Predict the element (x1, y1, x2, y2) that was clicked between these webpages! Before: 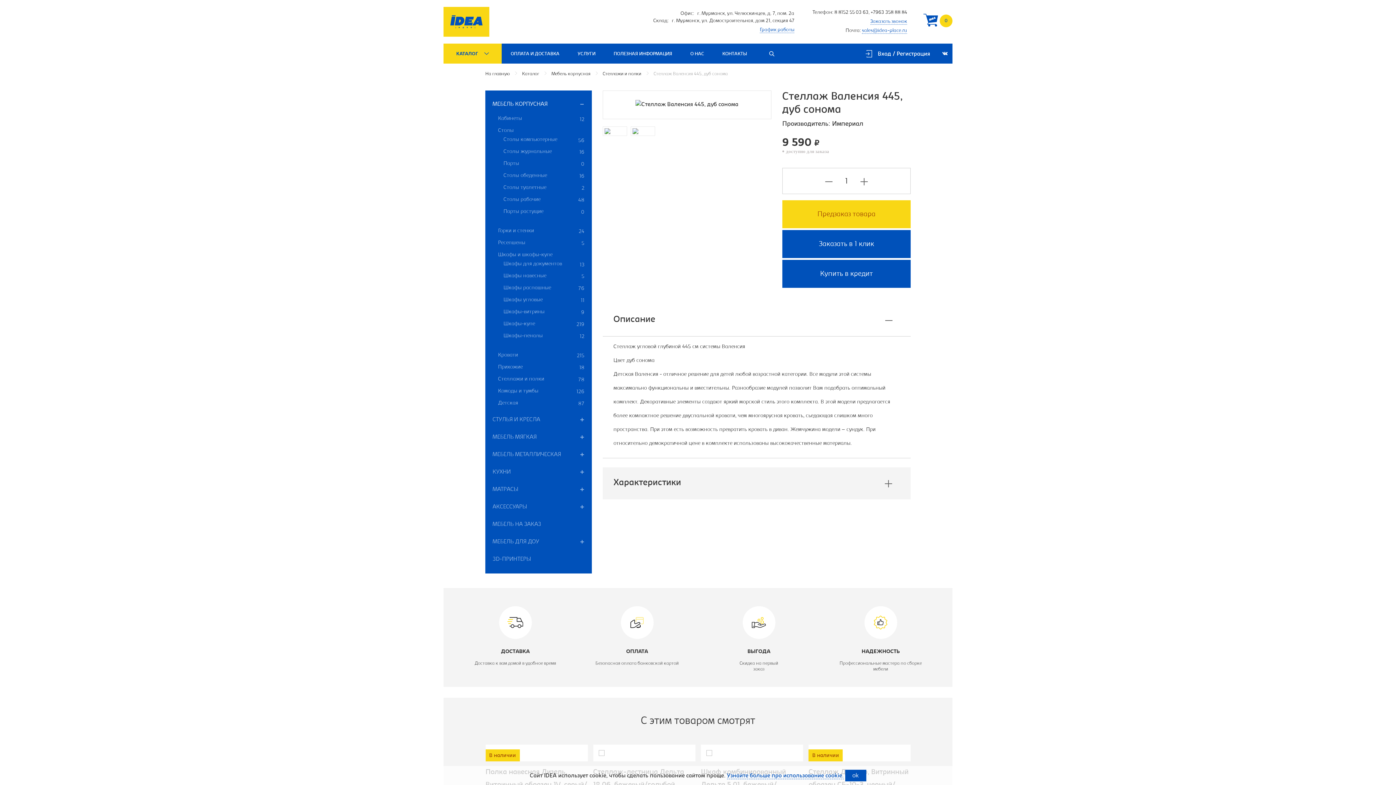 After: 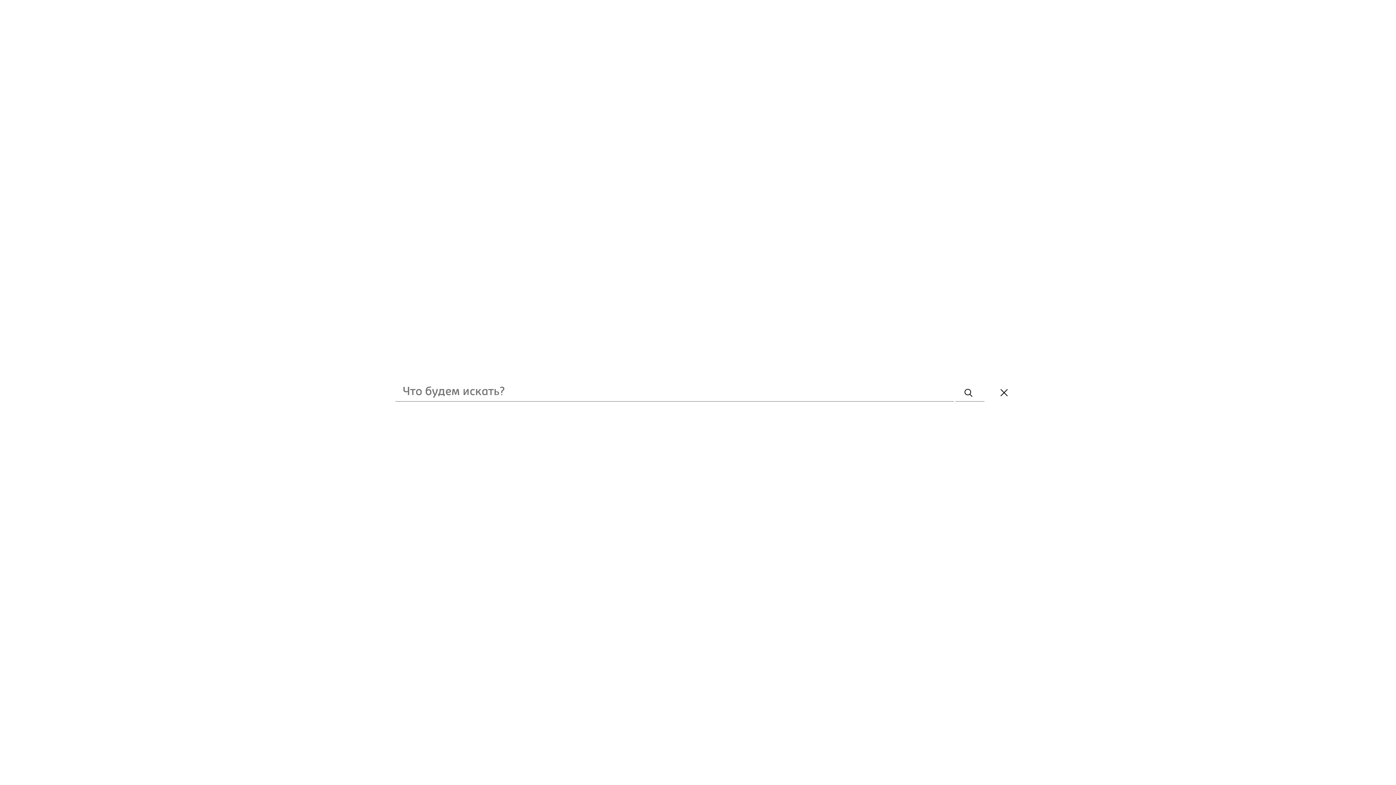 Action: bbox: (761, 43, 782, 63)